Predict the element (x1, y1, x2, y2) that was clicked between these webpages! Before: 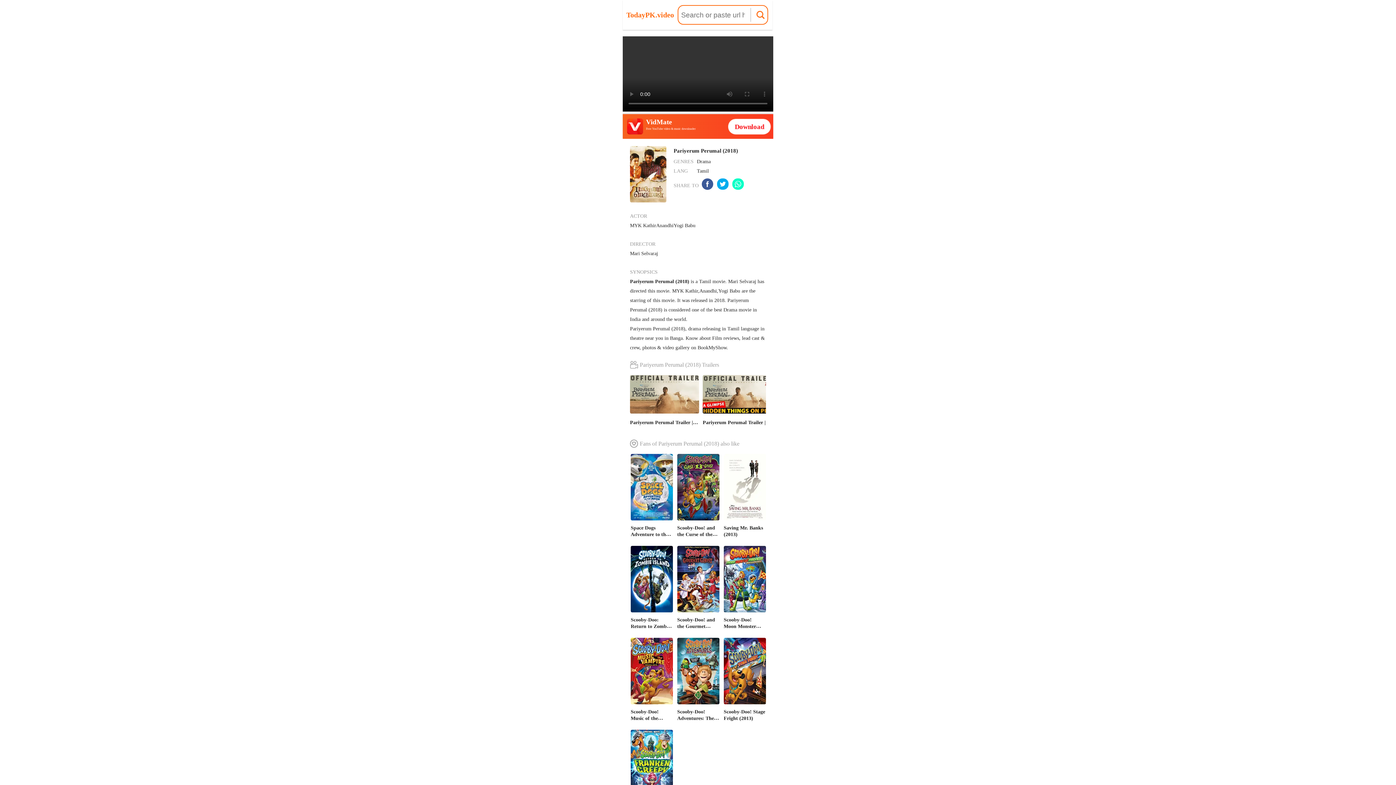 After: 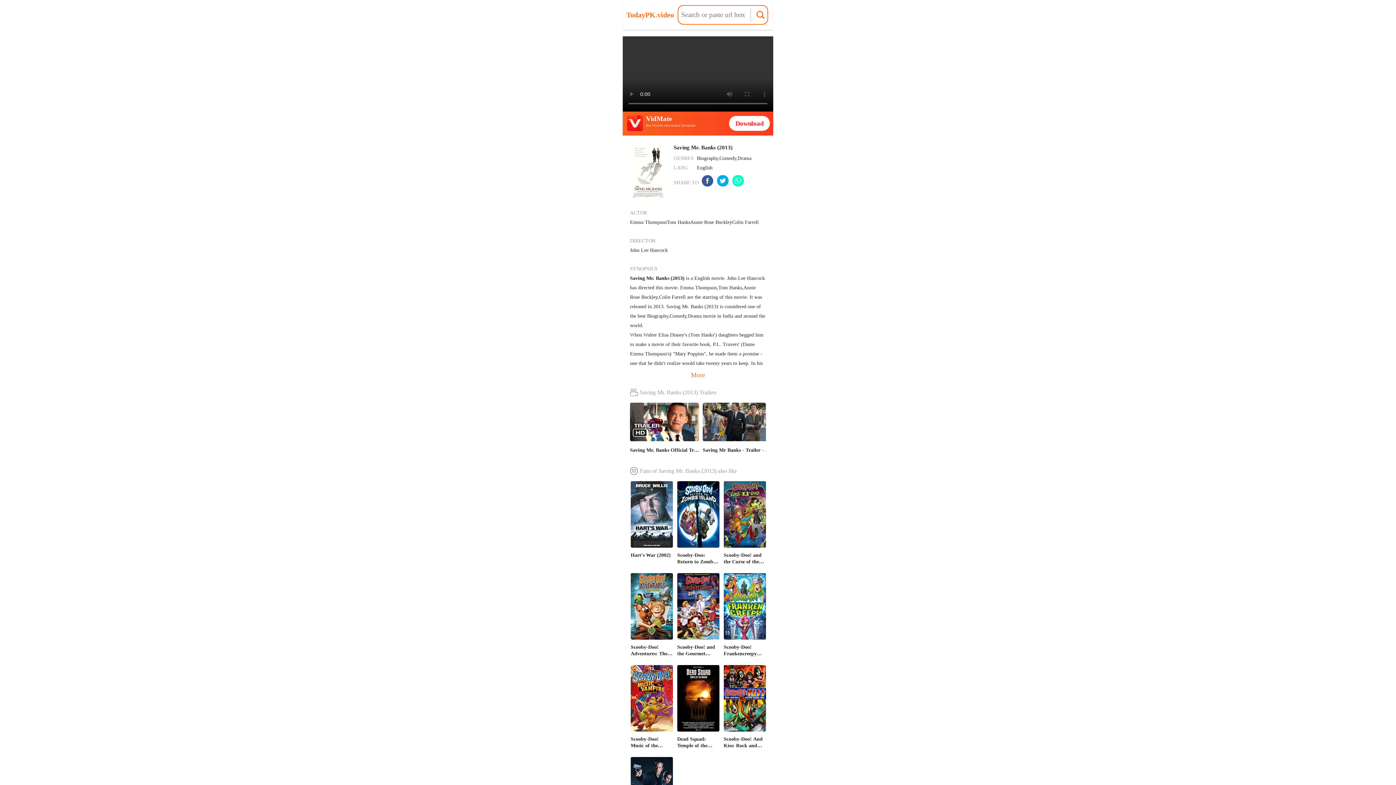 Action: label: Saving Mr. Banks (2013) bbox: (723, 454, 766, 537)